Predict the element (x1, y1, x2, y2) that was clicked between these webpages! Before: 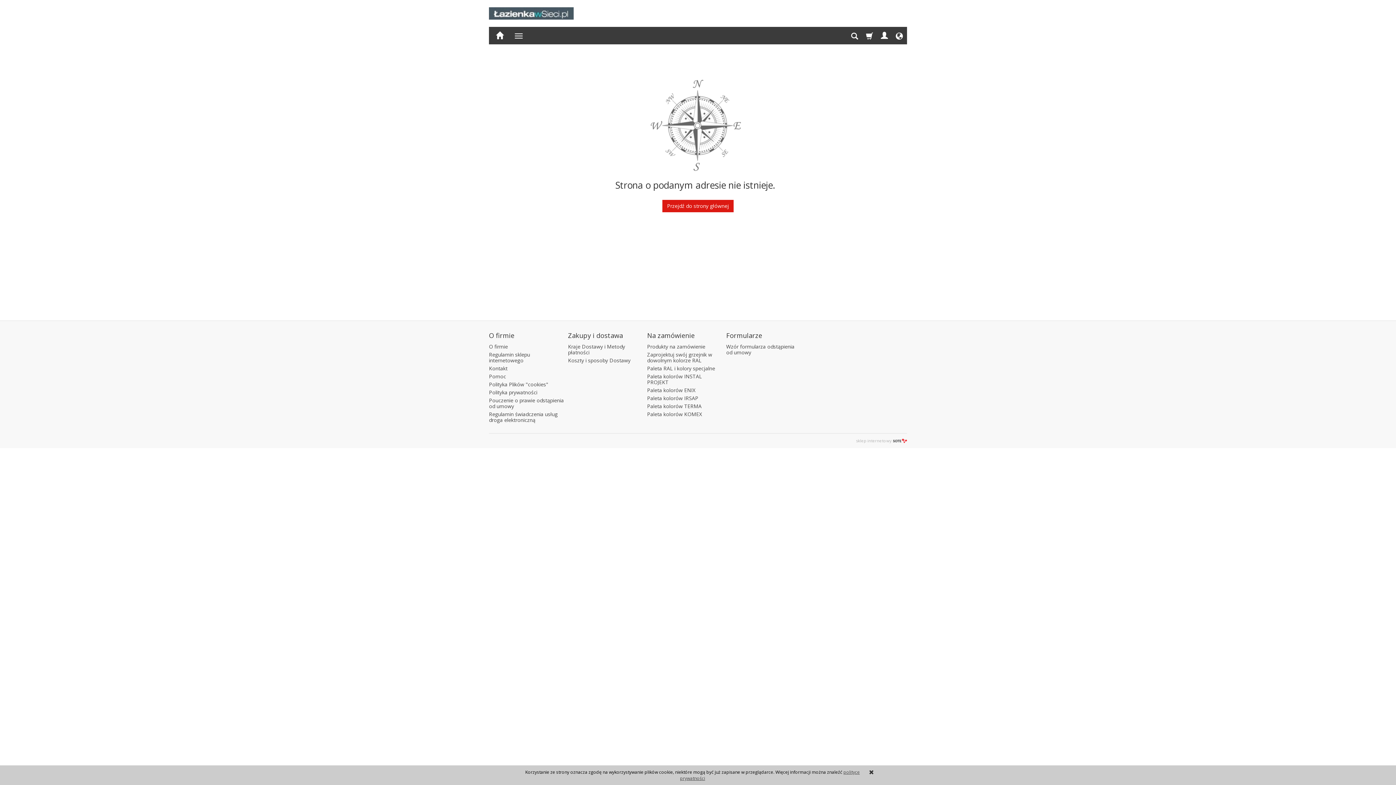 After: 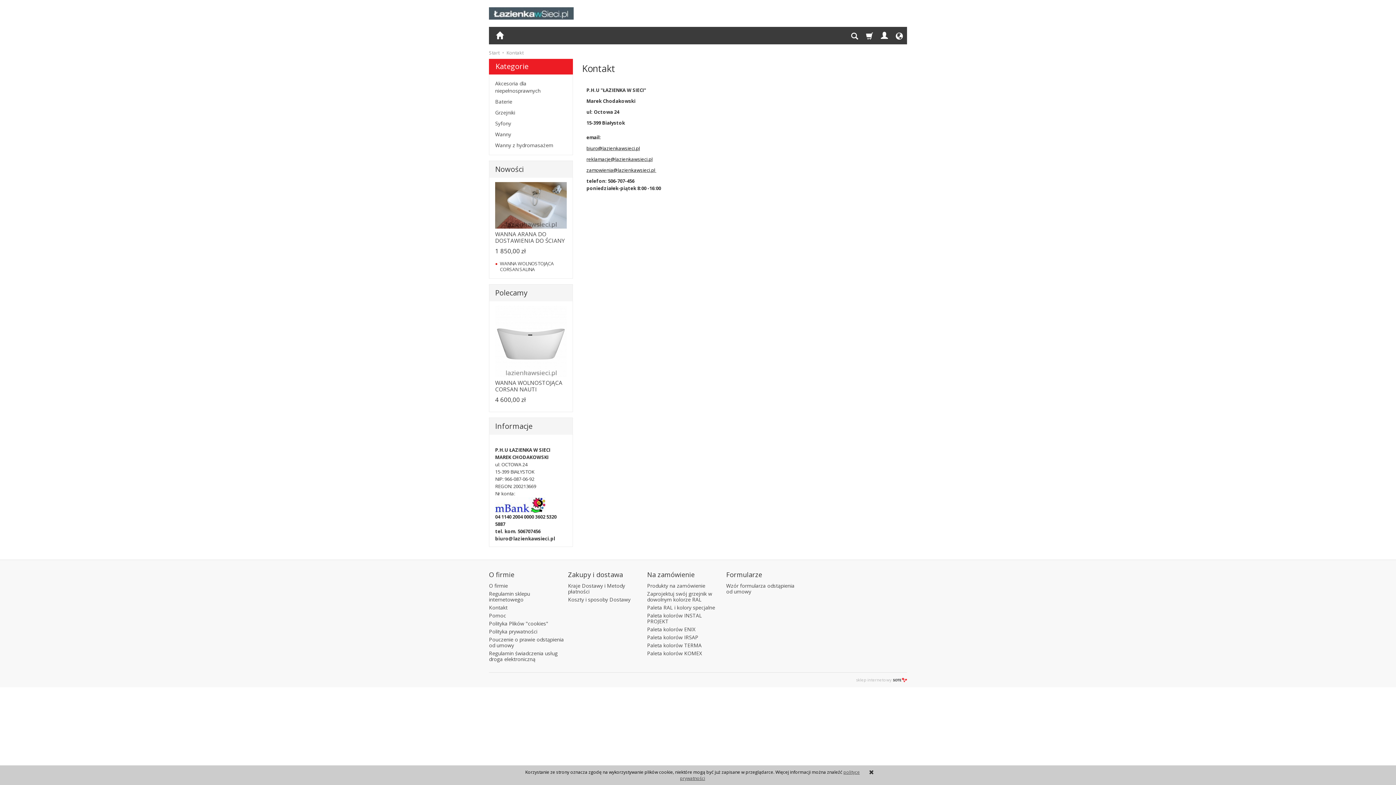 Action: label: Kontakt bbox: (489, 364, 564, 372)